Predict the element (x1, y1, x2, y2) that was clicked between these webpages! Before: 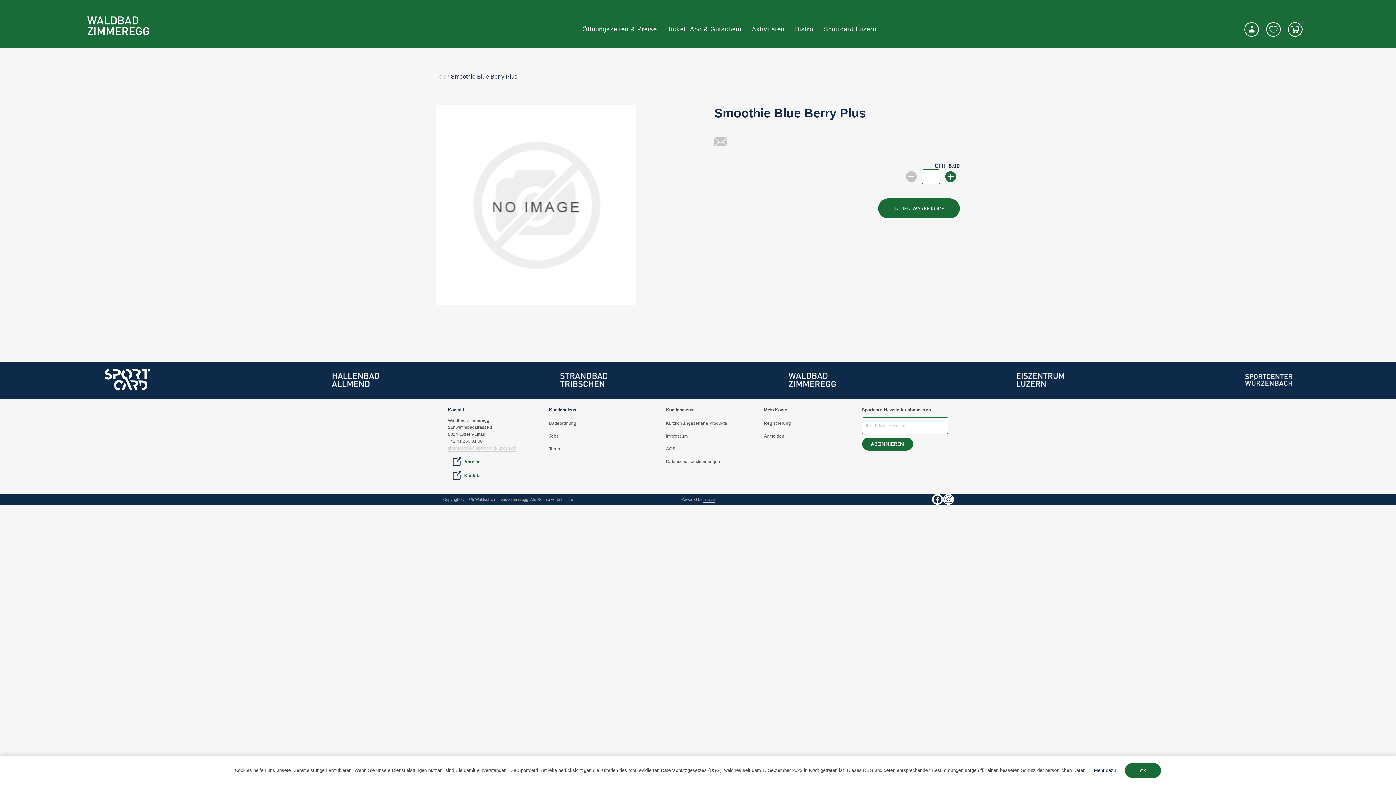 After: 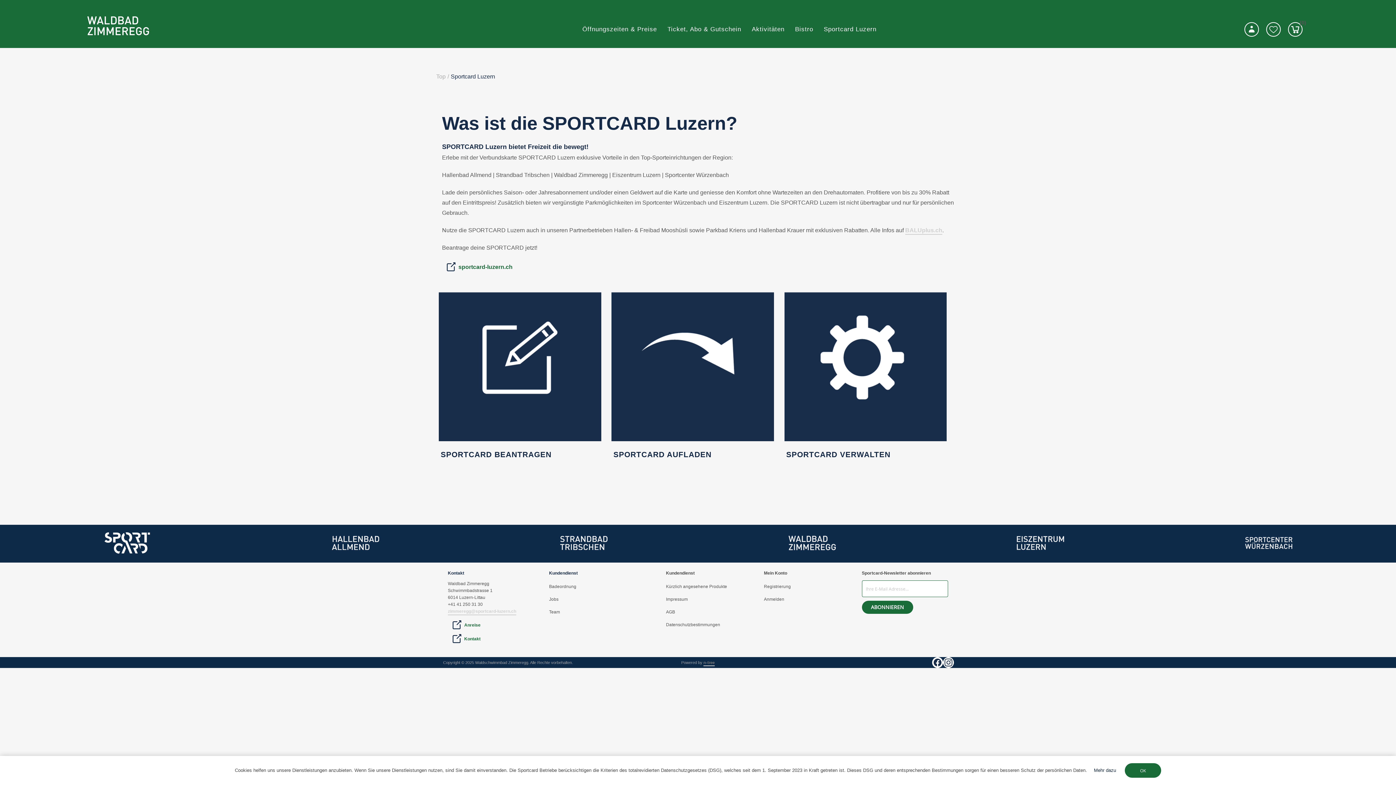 Action: bbox: (818, 24, 882, 34) label: Sportcard Luzern